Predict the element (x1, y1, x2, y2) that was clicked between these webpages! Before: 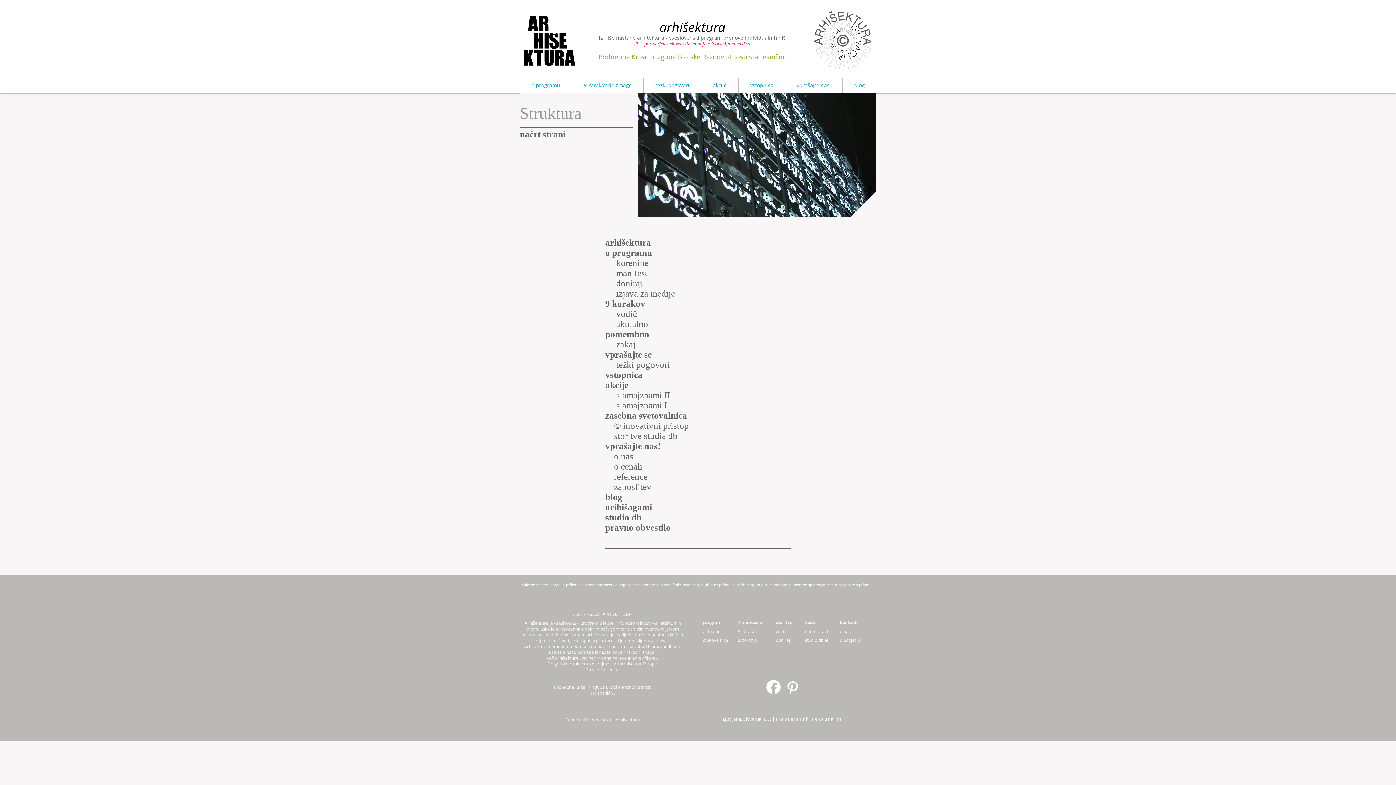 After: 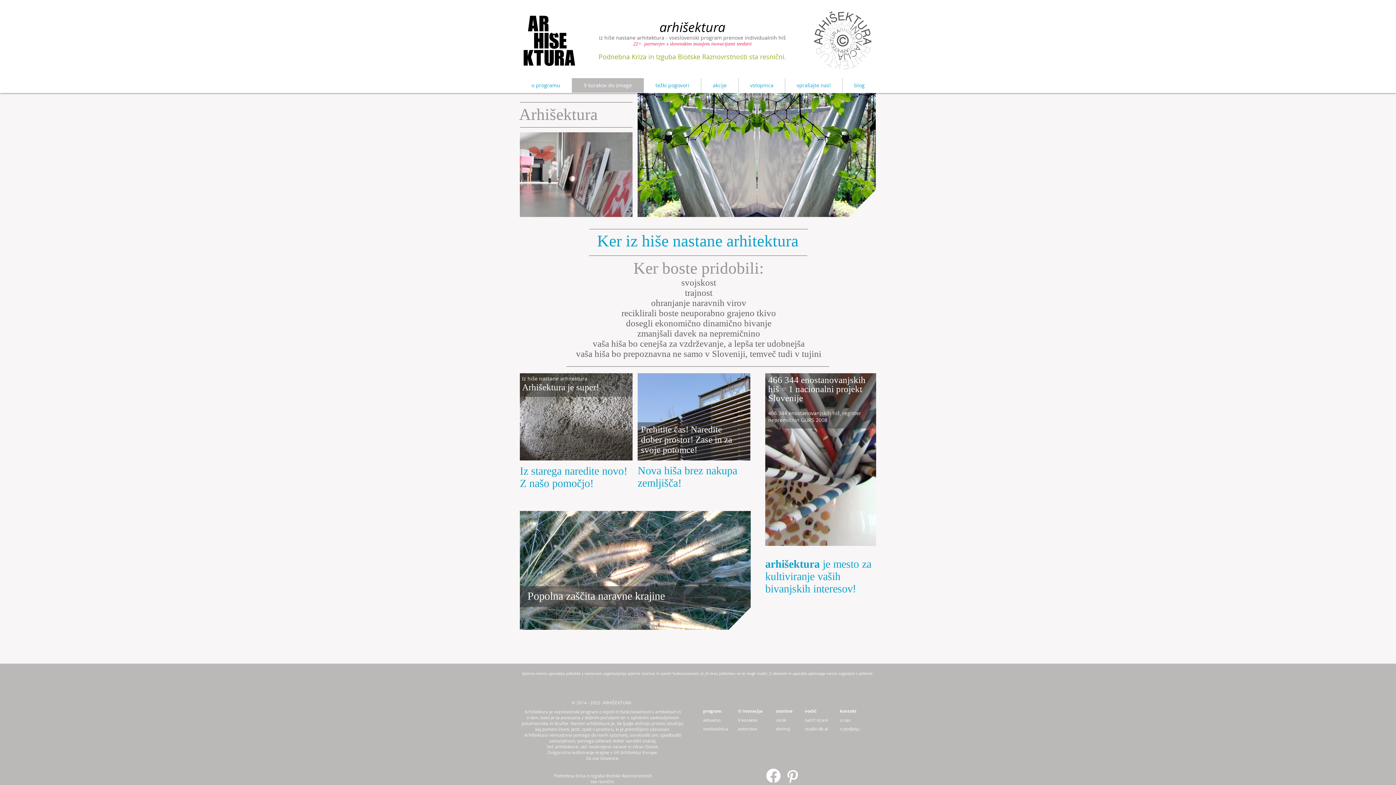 Action: bbox: (616, 339, 635, 349) label: zakaj